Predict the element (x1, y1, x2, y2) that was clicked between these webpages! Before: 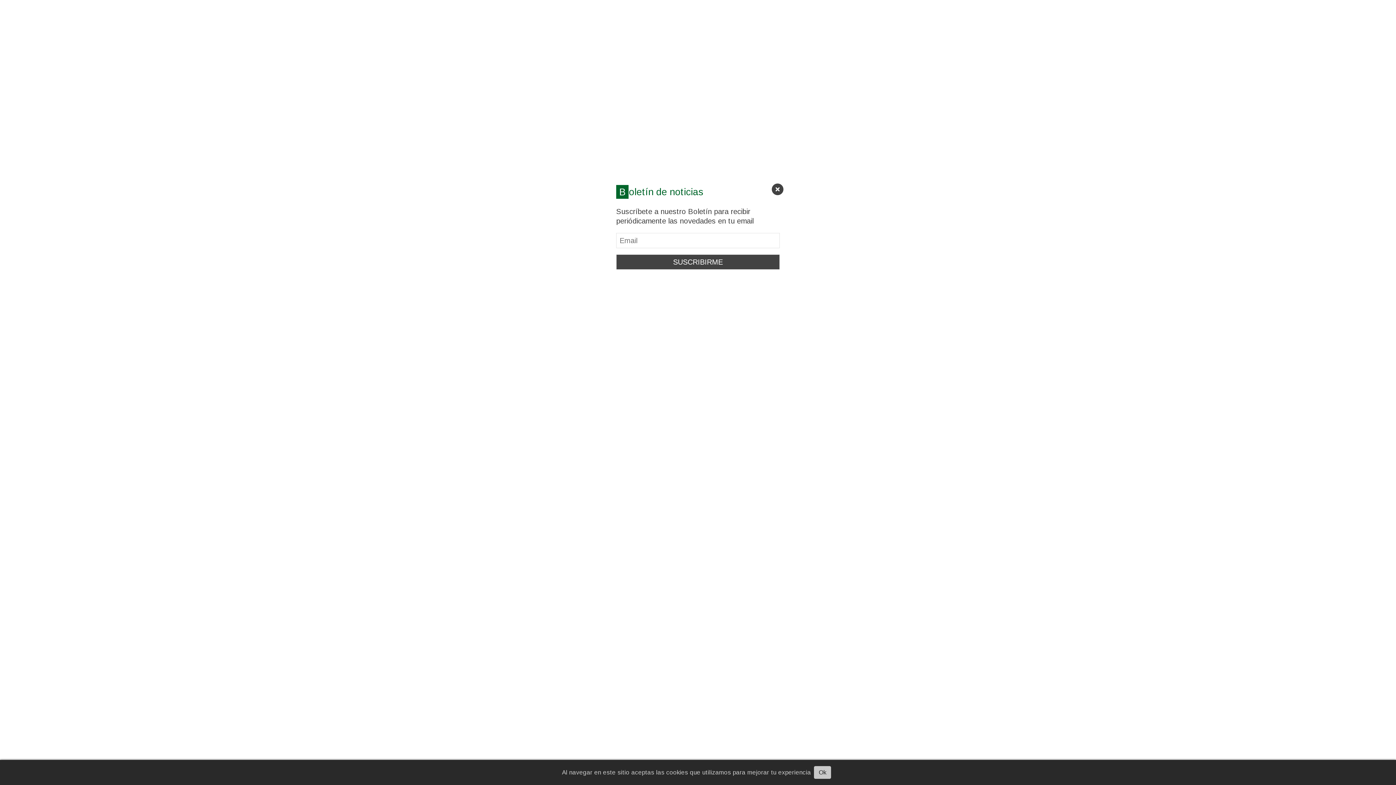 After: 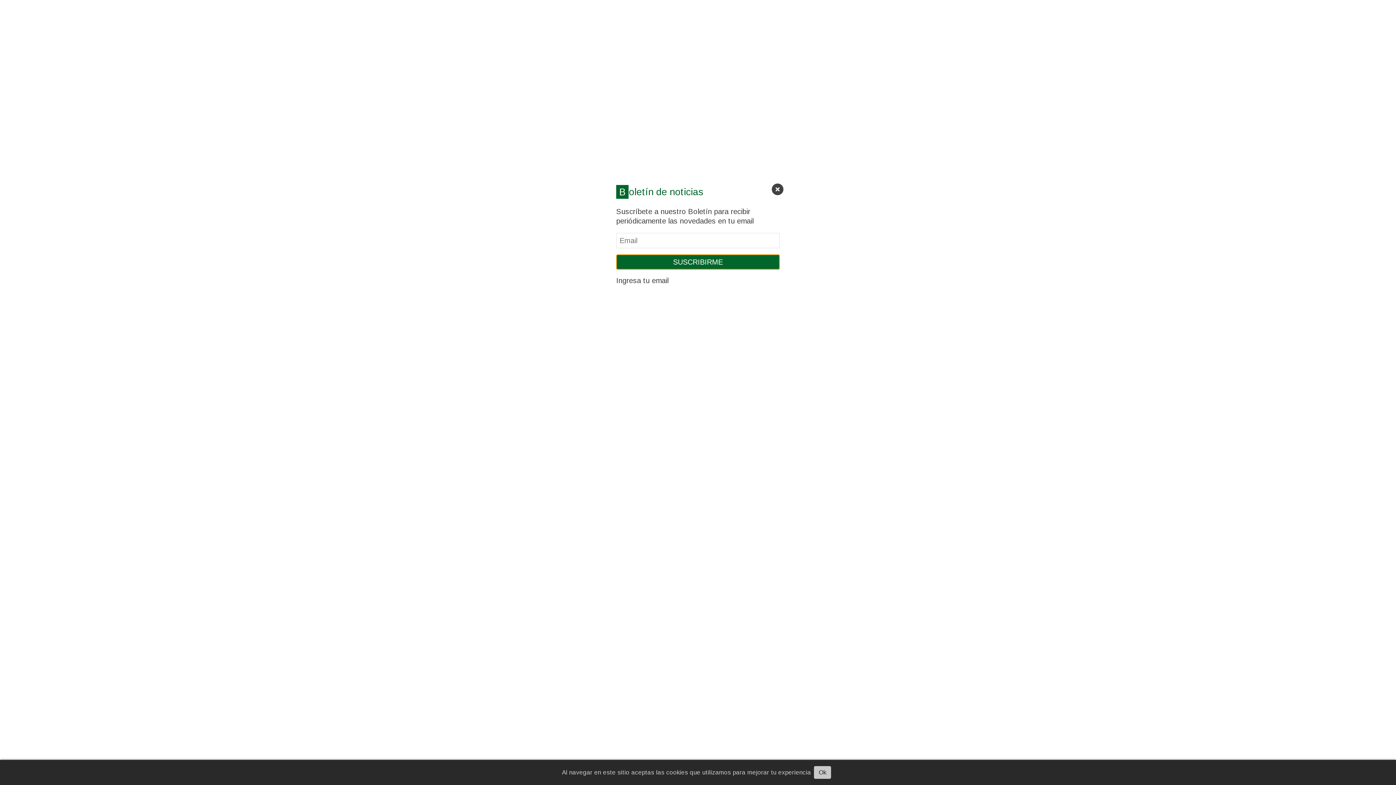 Action: bbox: (616, 254, 780, 269) label: SUSCRIBIRME